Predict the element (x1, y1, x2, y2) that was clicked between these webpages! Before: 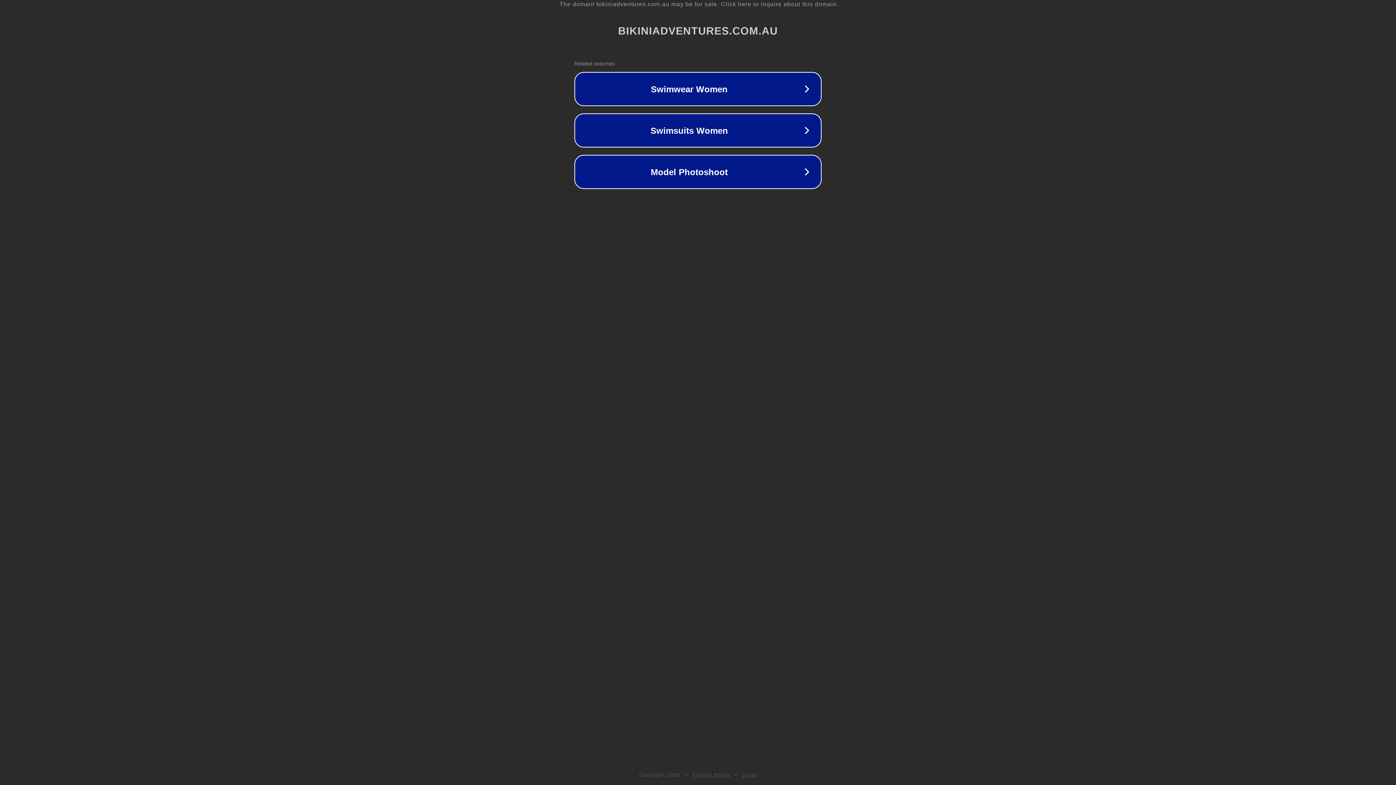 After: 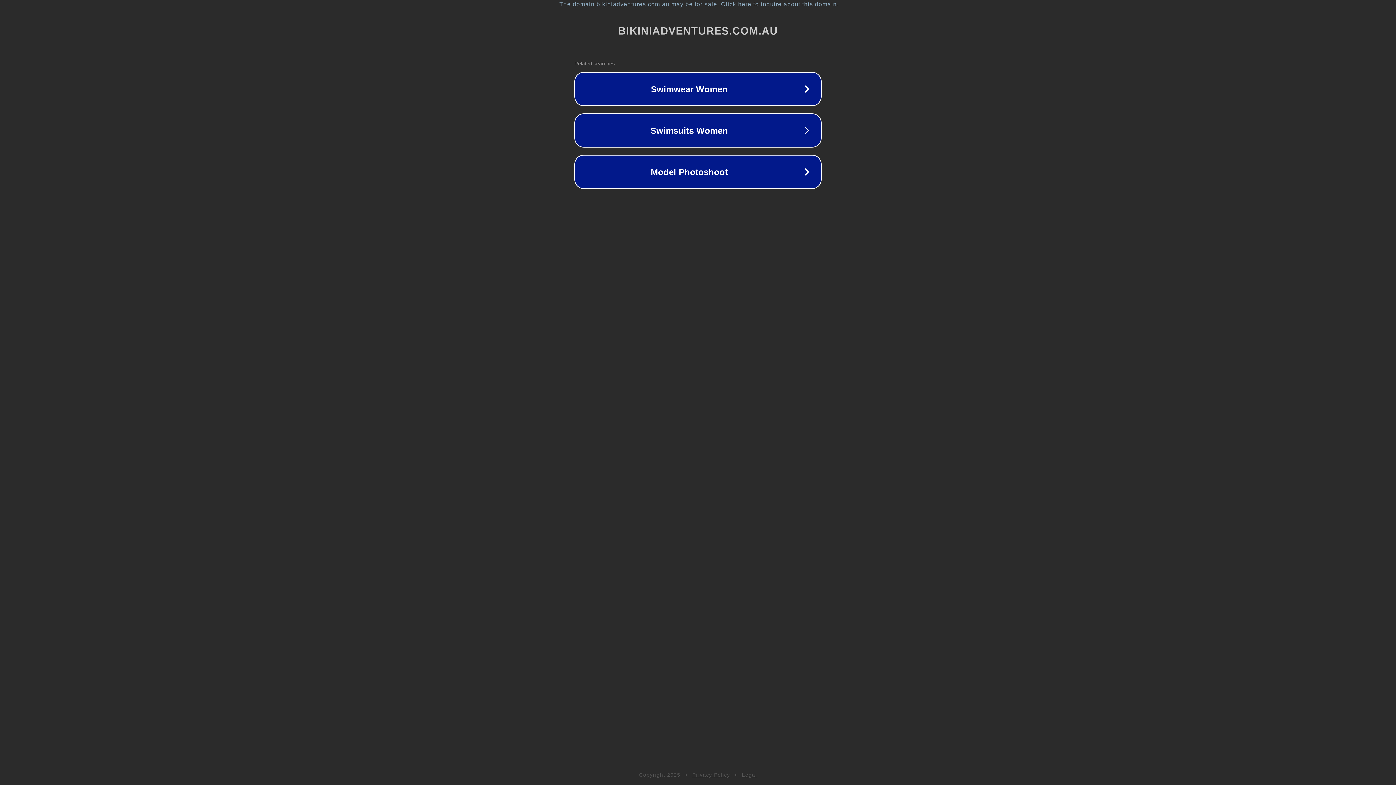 Action: bbox: (742, 772, 757, 778) label: Legal